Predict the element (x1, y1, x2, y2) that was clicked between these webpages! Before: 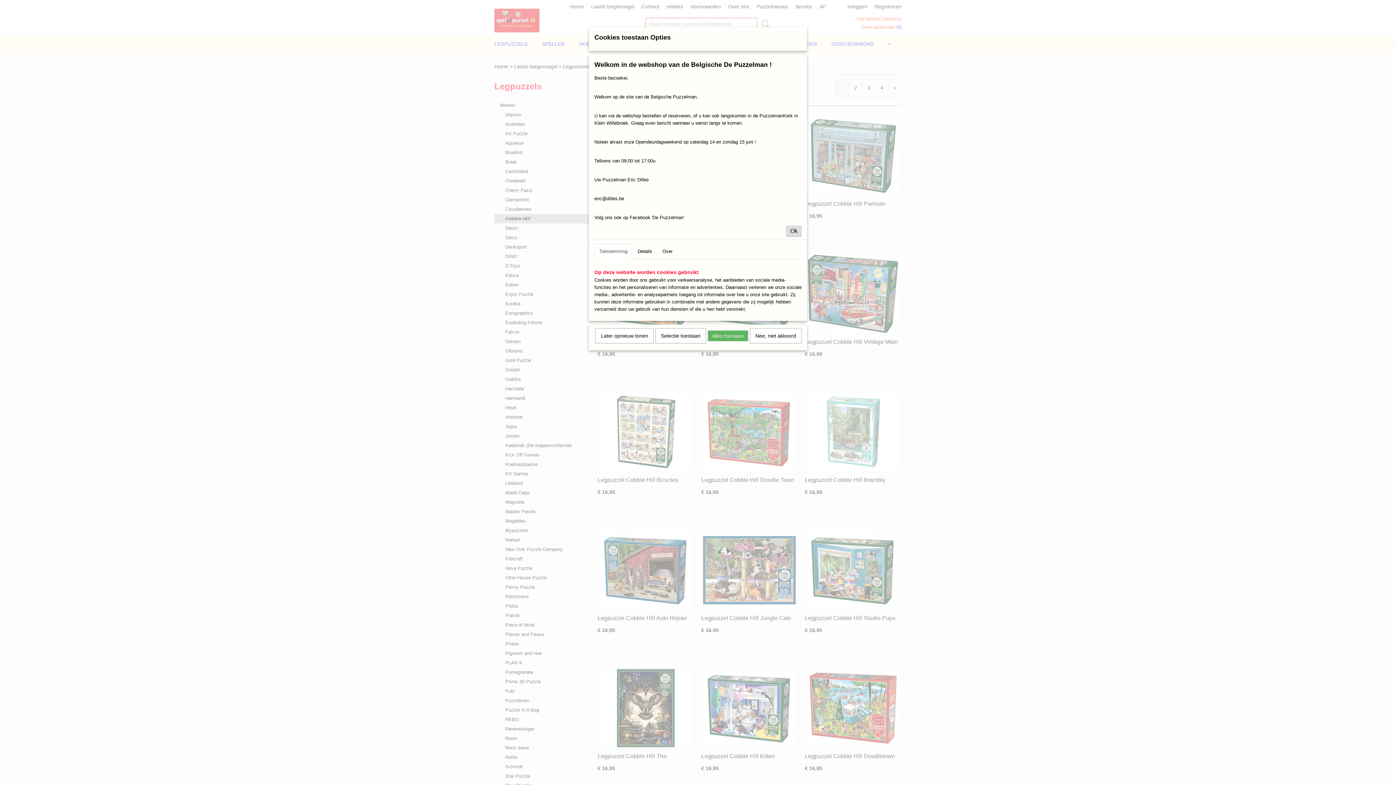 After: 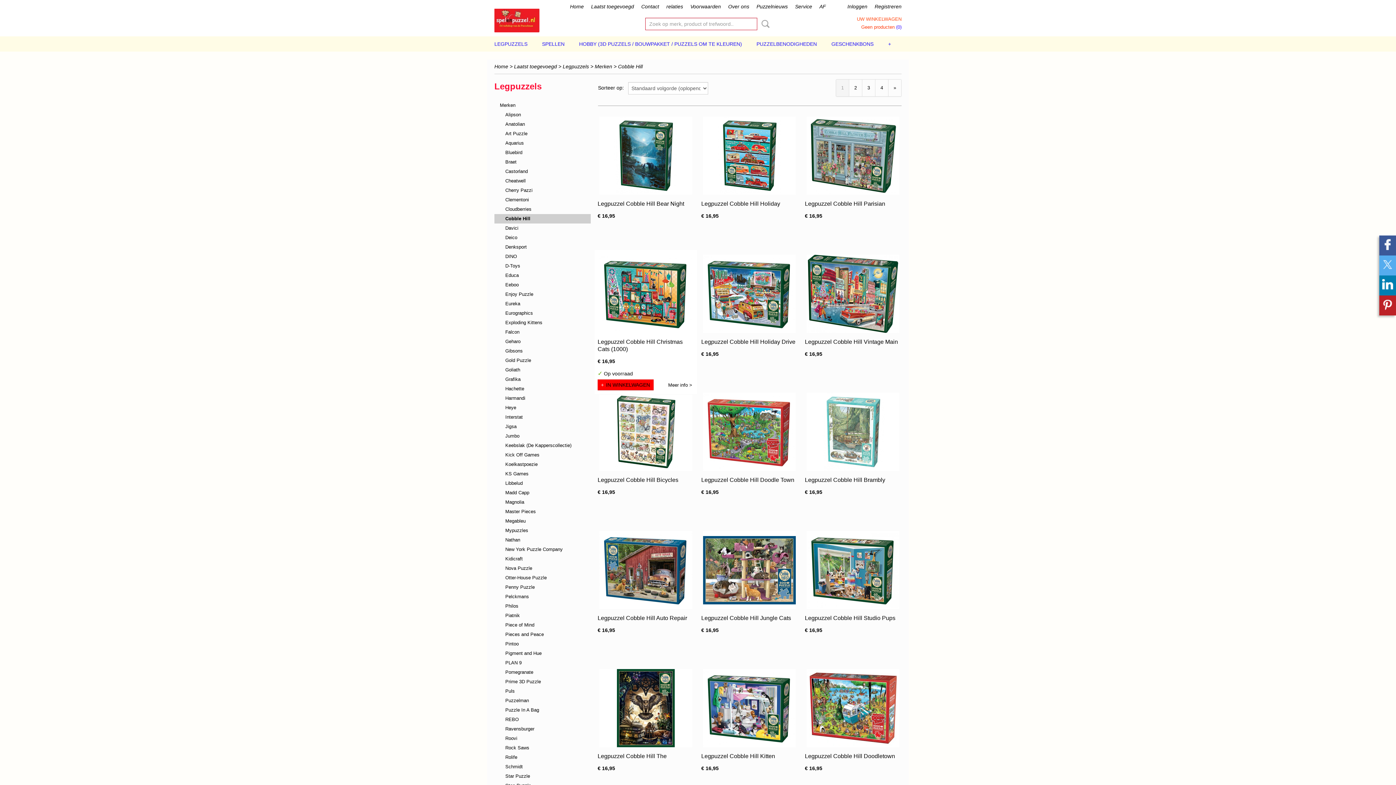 Action: label: Selectie toestaan bbox: (655, 328, 706, 343)